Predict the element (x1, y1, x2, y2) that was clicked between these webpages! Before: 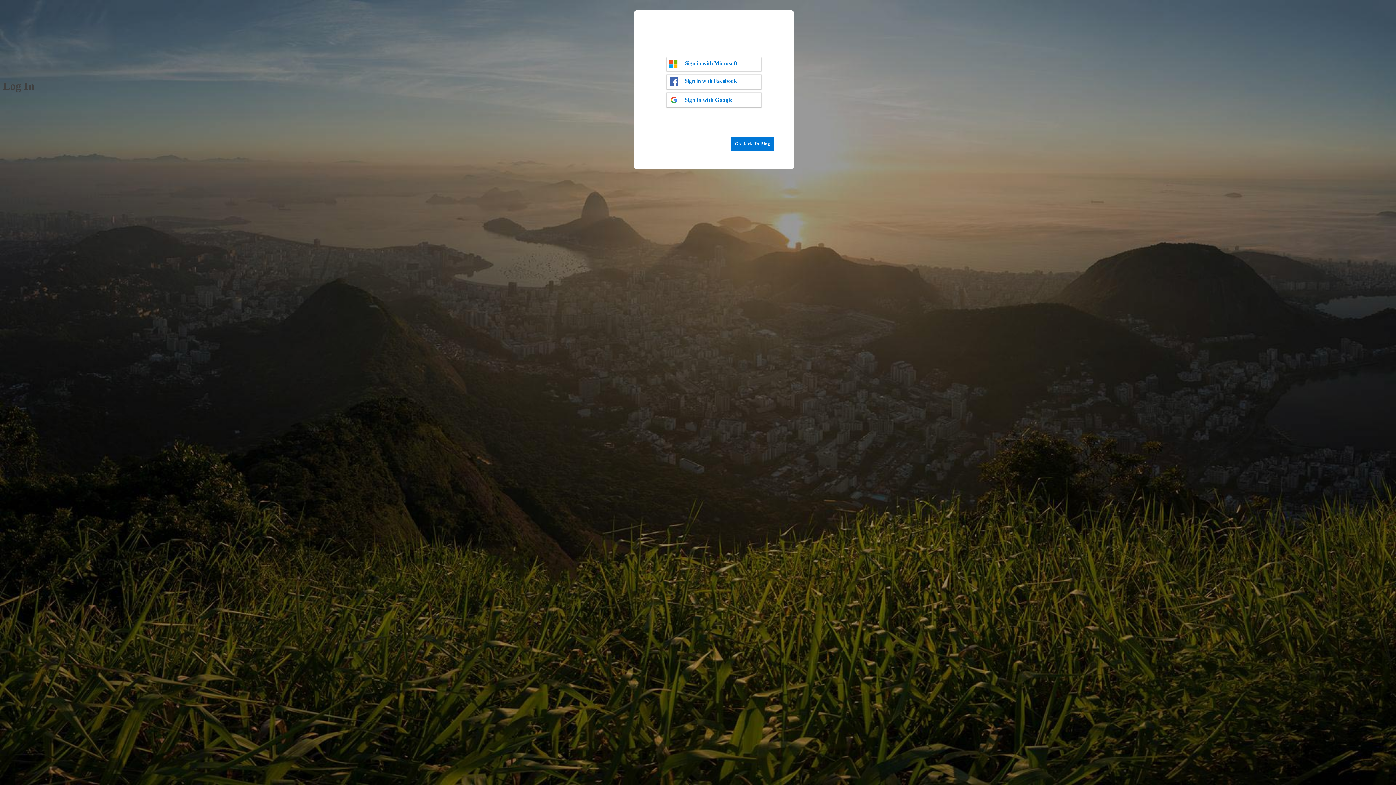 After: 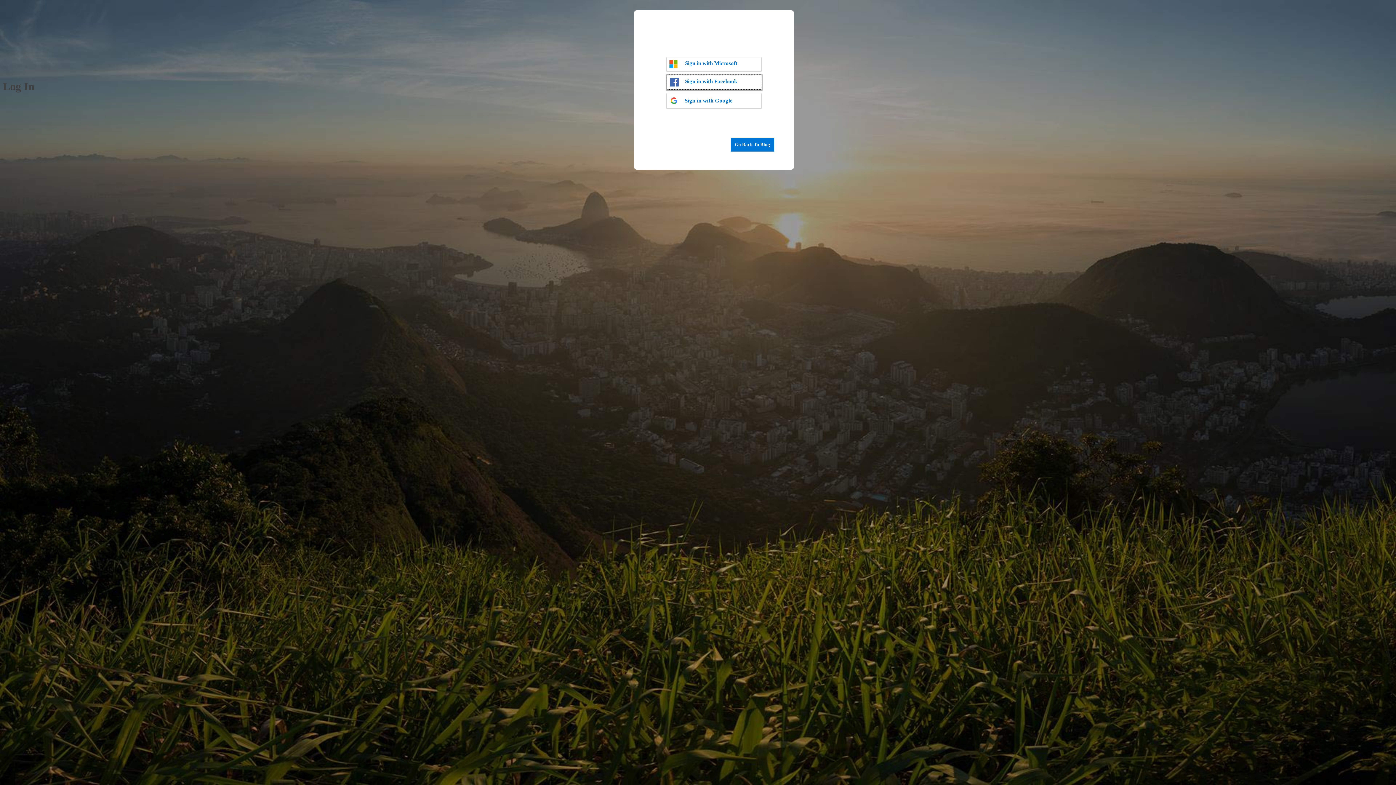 Action: label: Sign in with Facebook bbox: (666, 74, 761, 89)